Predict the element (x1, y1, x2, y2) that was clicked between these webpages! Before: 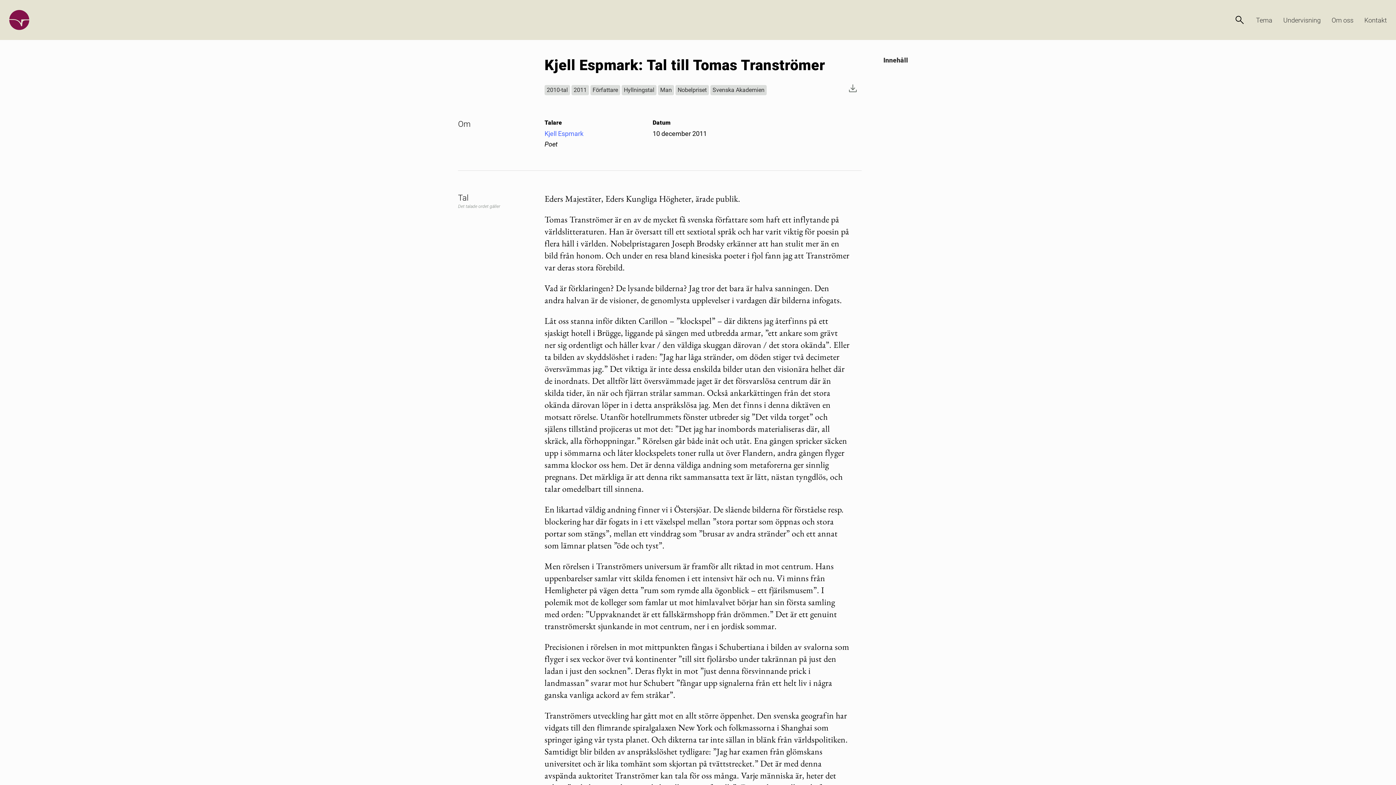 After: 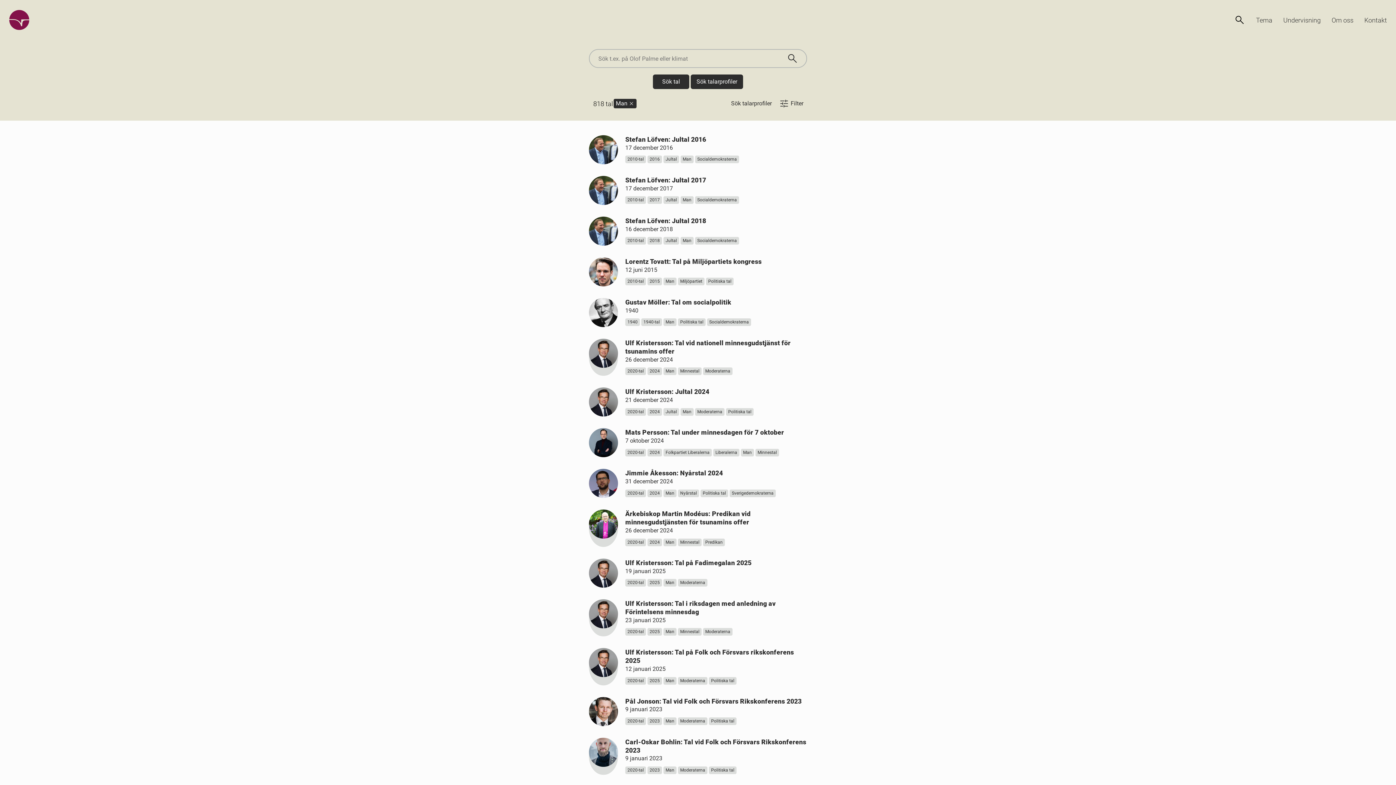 Action: bbox: (658, 85, 674, 95) label: Man